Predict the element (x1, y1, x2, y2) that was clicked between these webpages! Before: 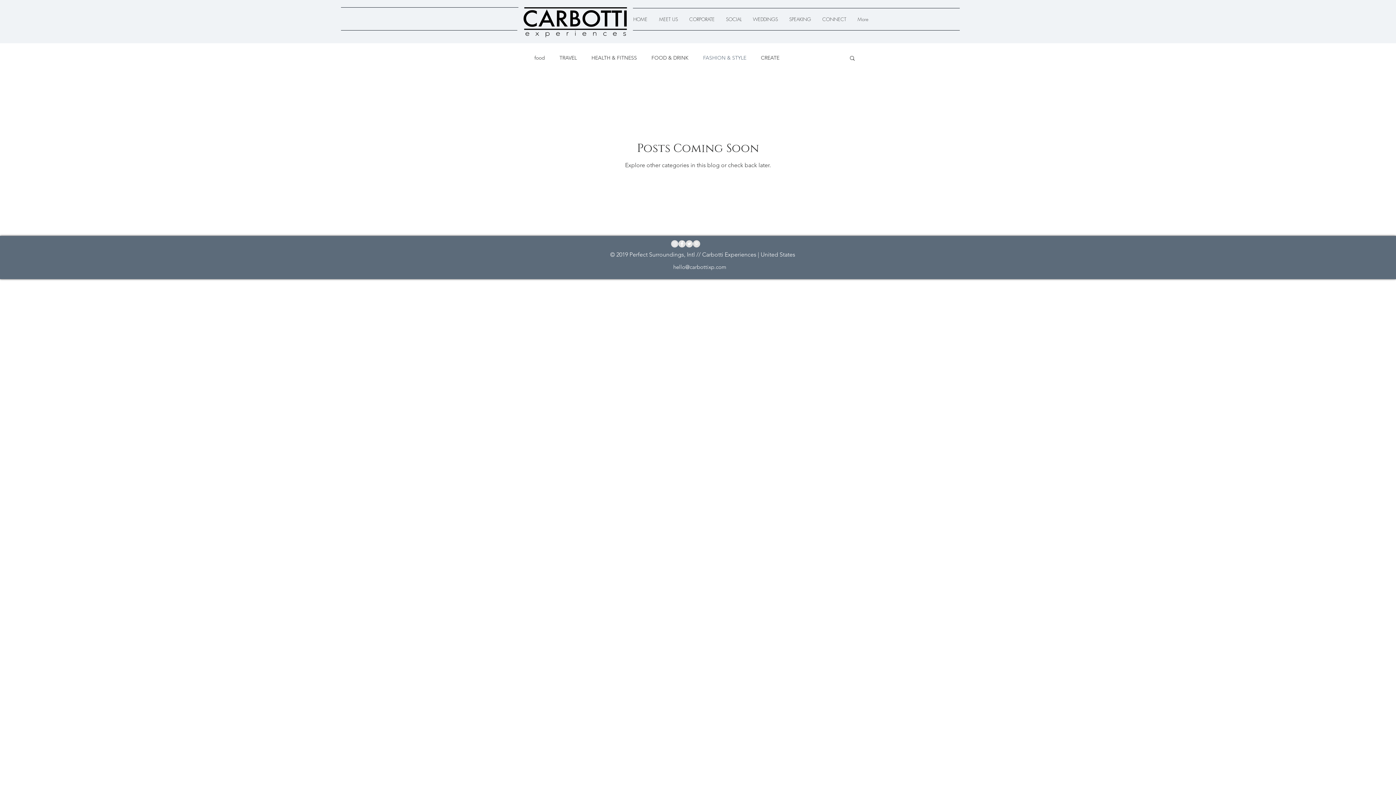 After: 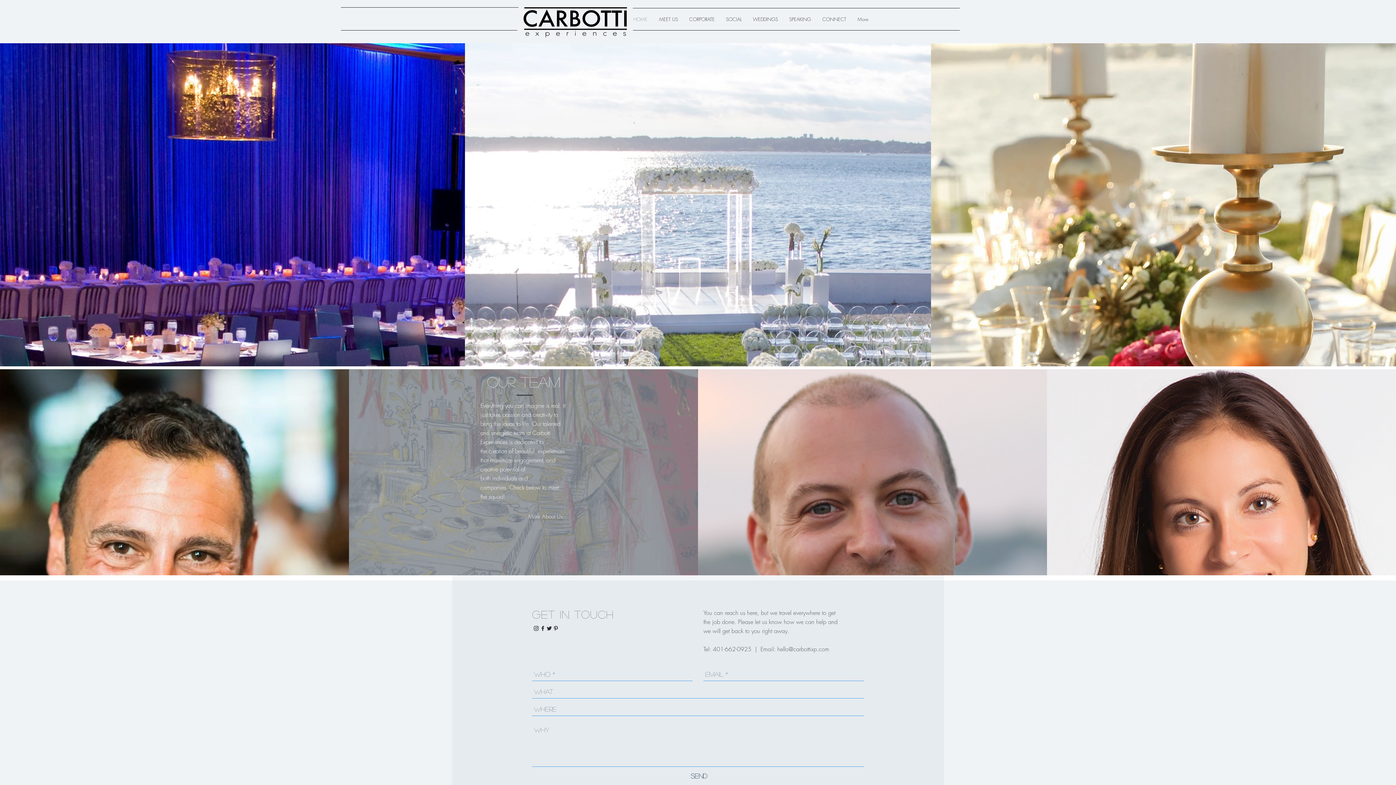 Action: bbox: (522, 7, 630, 38)